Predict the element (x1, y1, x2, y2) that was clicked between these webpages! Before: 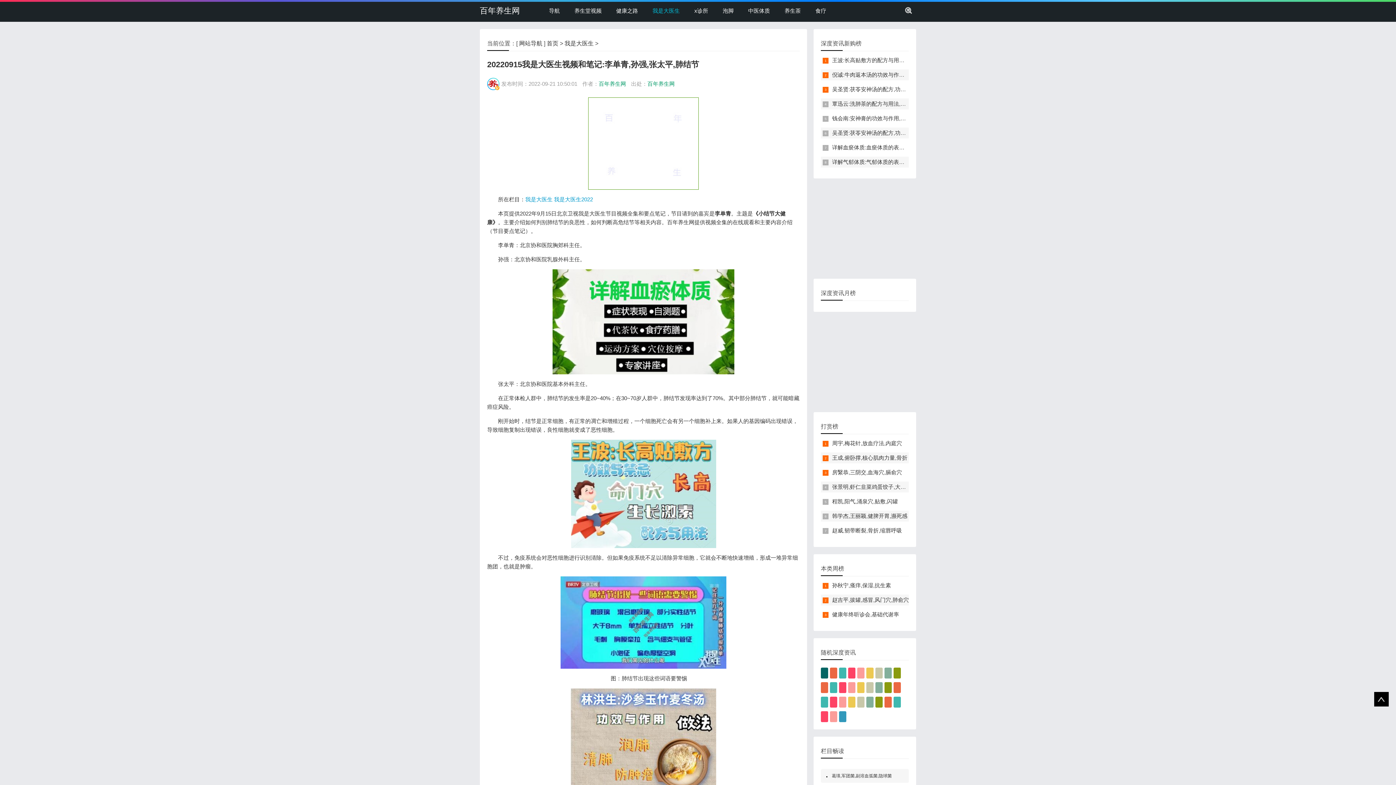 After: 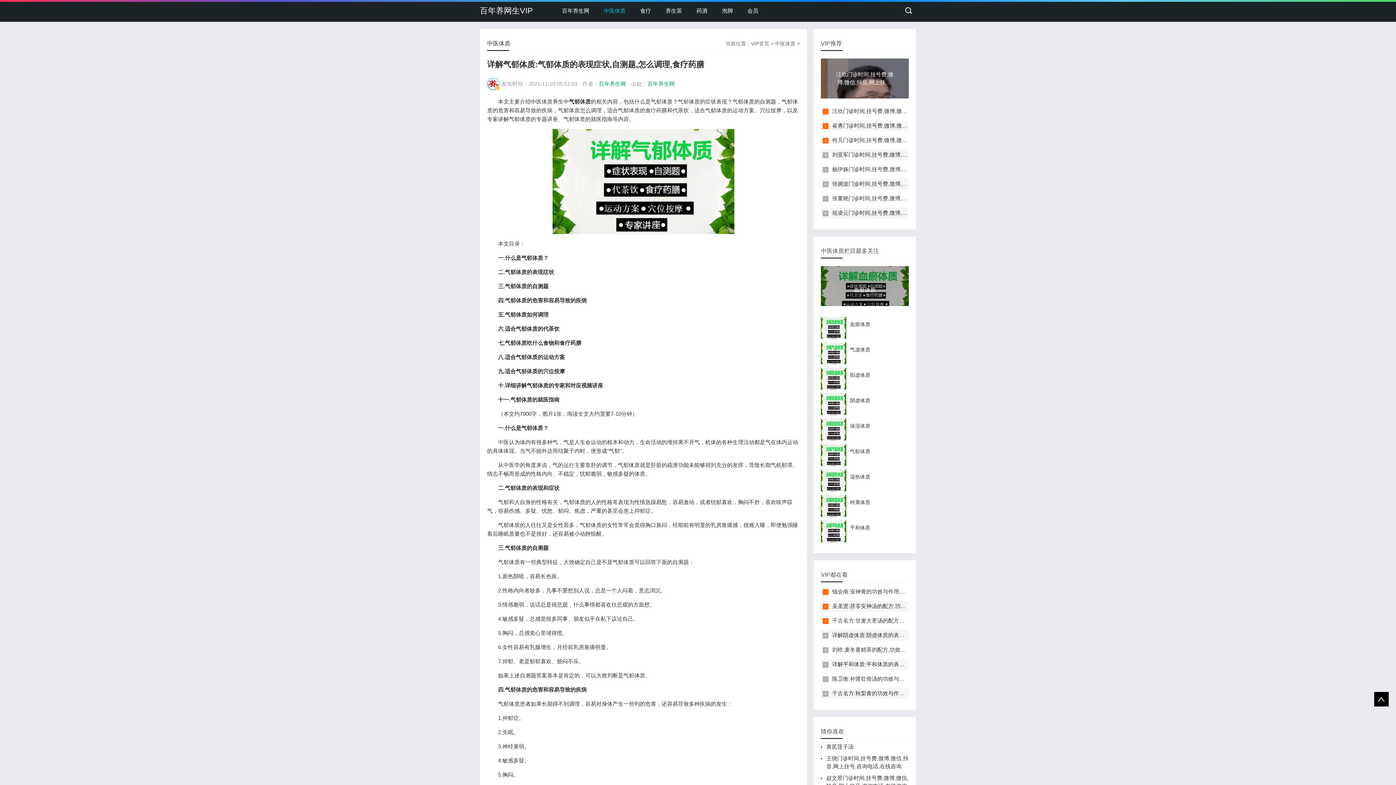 Action: label: 详解气郁体质:气郁体质的表现症状,自测题,怎么调理,食疗药膳 bbox: (832, 158, 980, 165)